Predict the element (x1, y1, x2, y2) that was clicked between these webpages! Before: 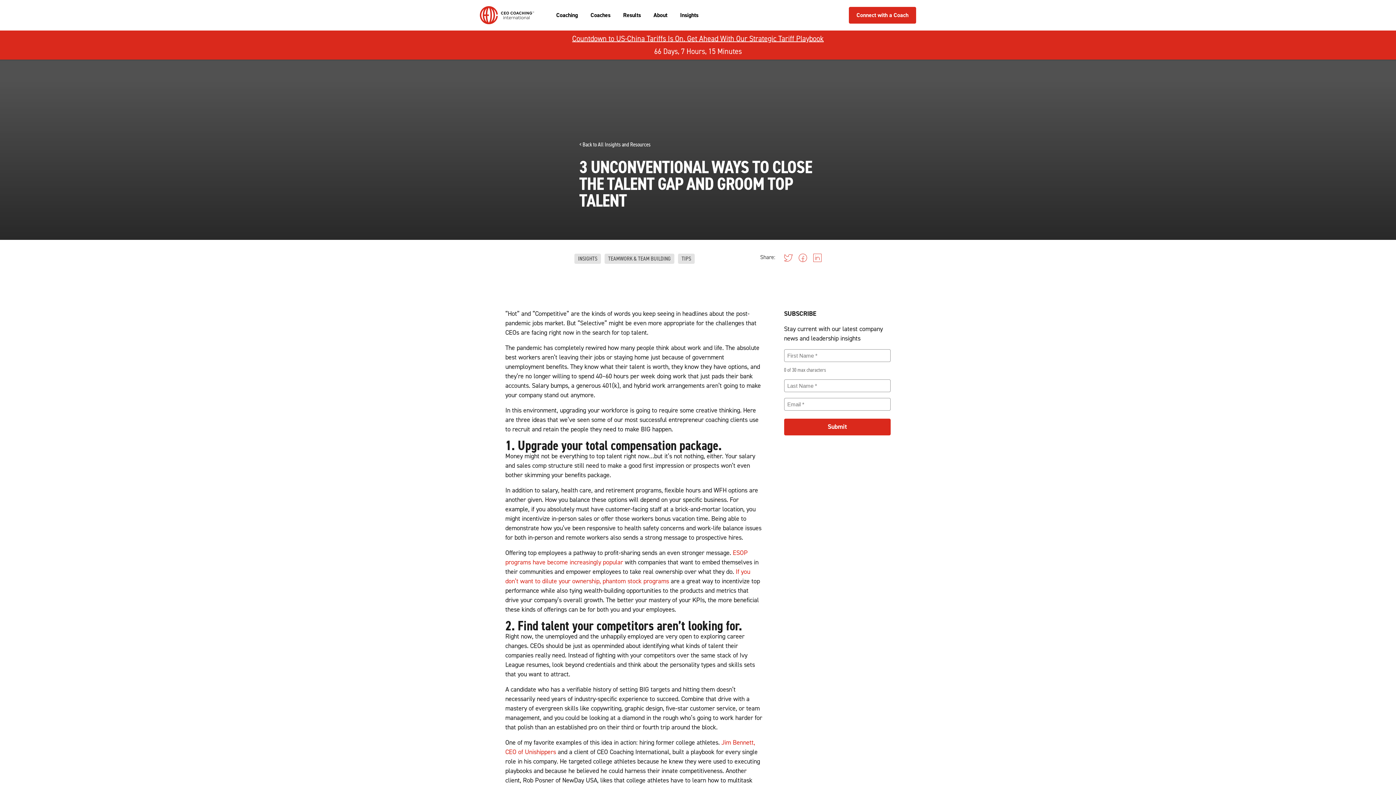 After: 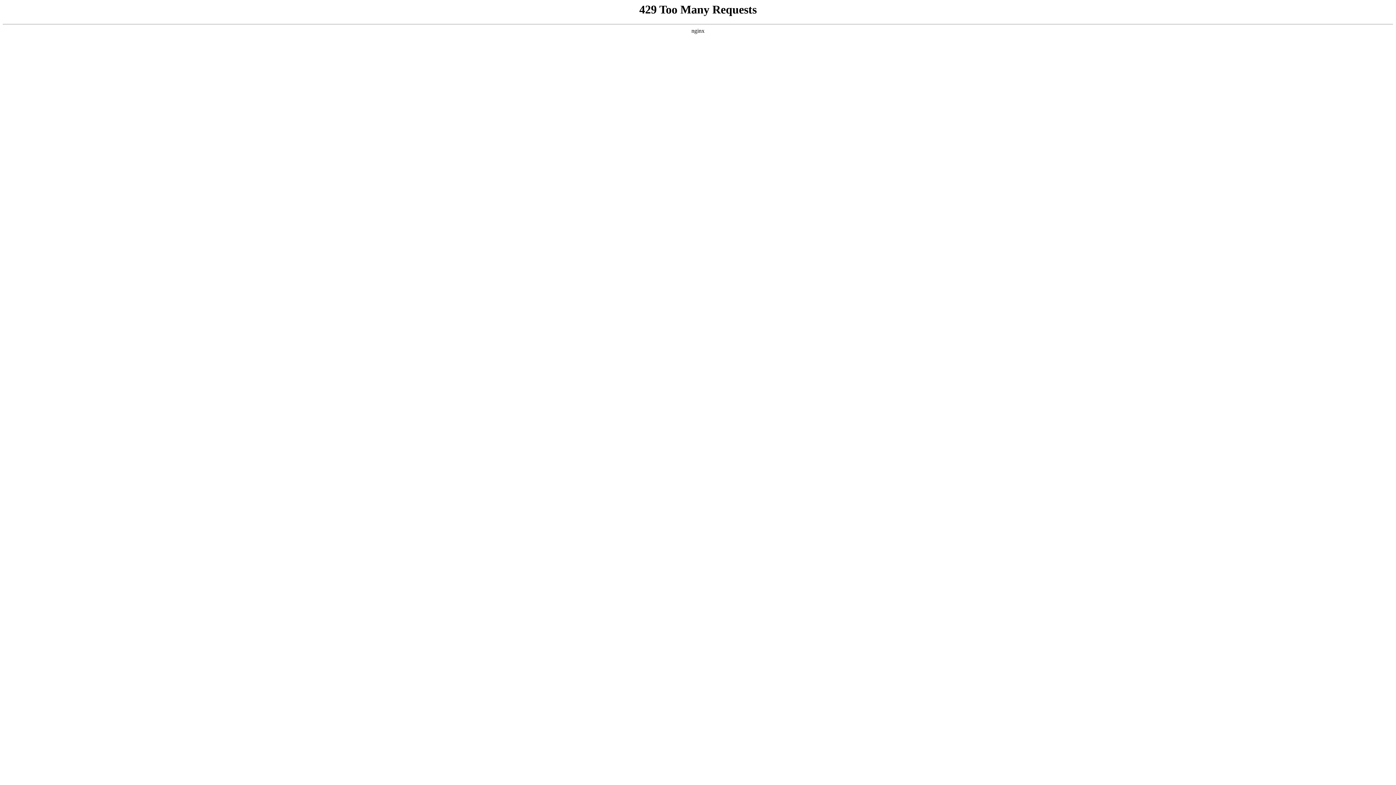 Action: bbox: (590, 11, 610, 18) label: Coaches